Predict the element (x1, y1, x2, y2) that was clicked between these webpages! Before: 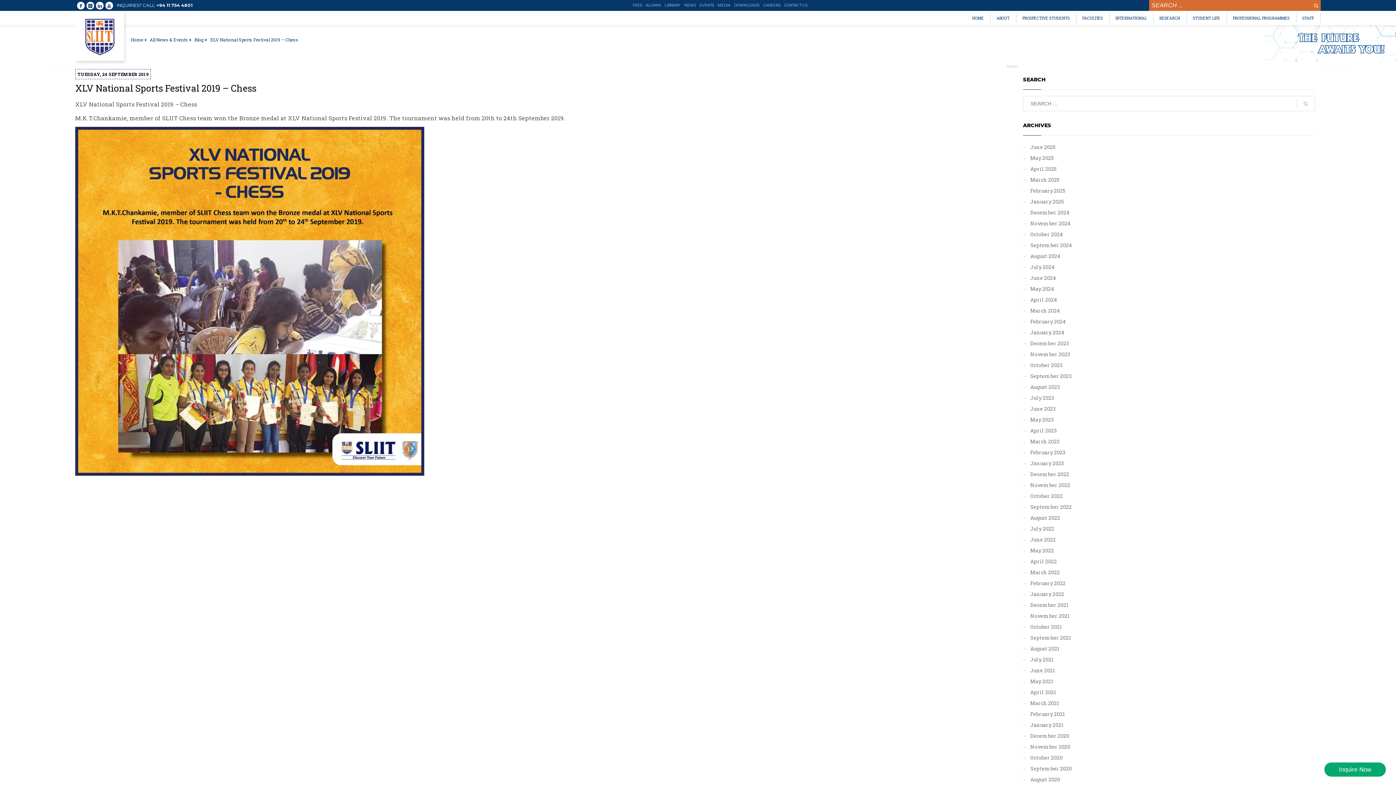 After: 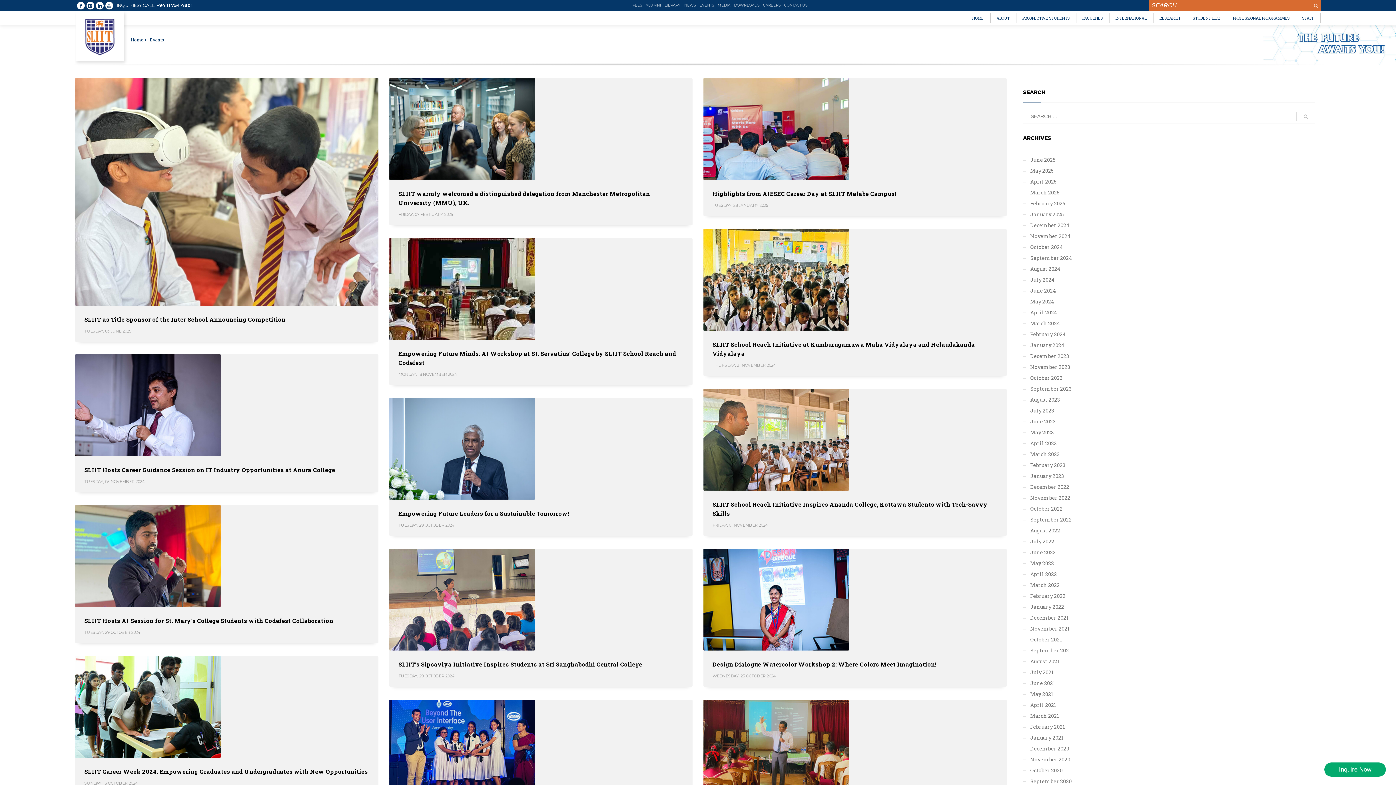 Action: bbox: (699, 1, 714, 9) label: EVENTS